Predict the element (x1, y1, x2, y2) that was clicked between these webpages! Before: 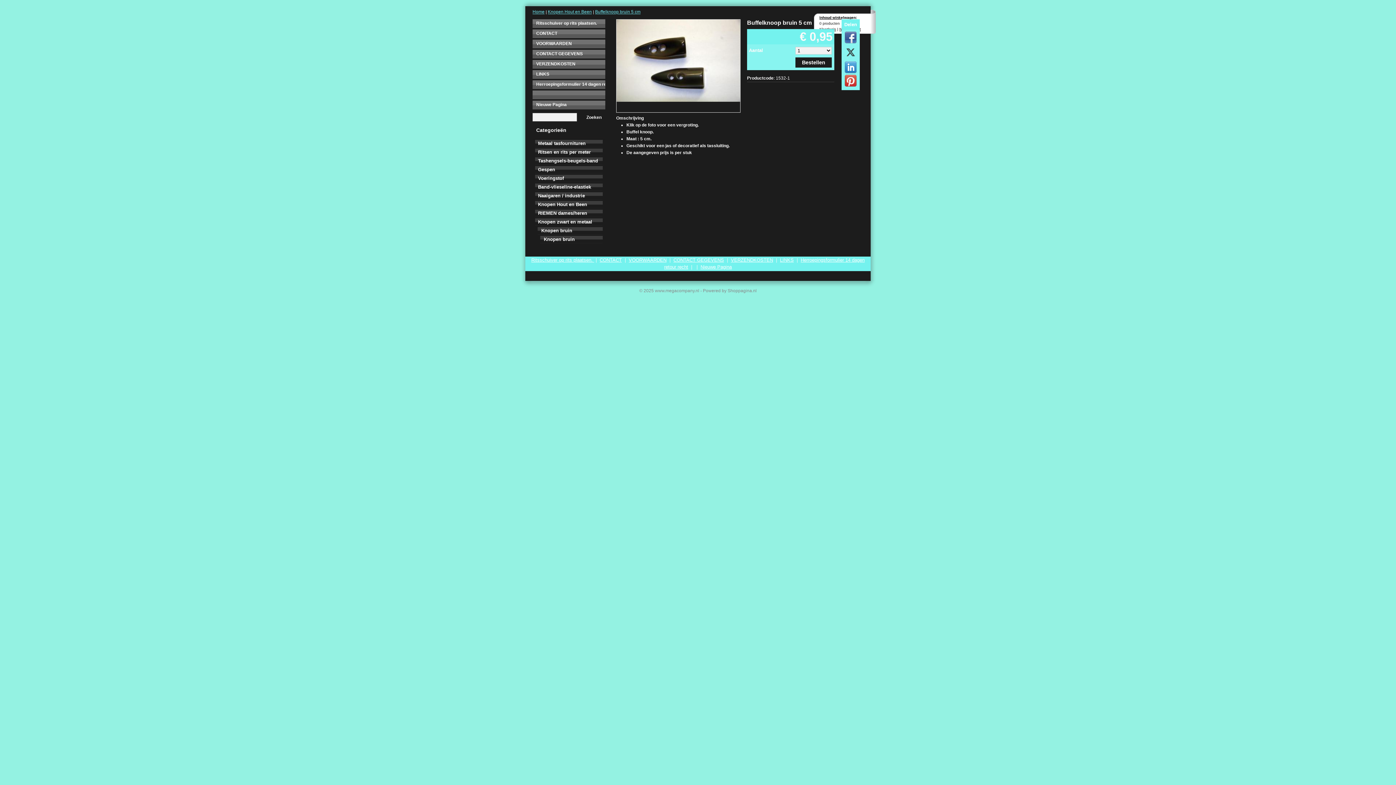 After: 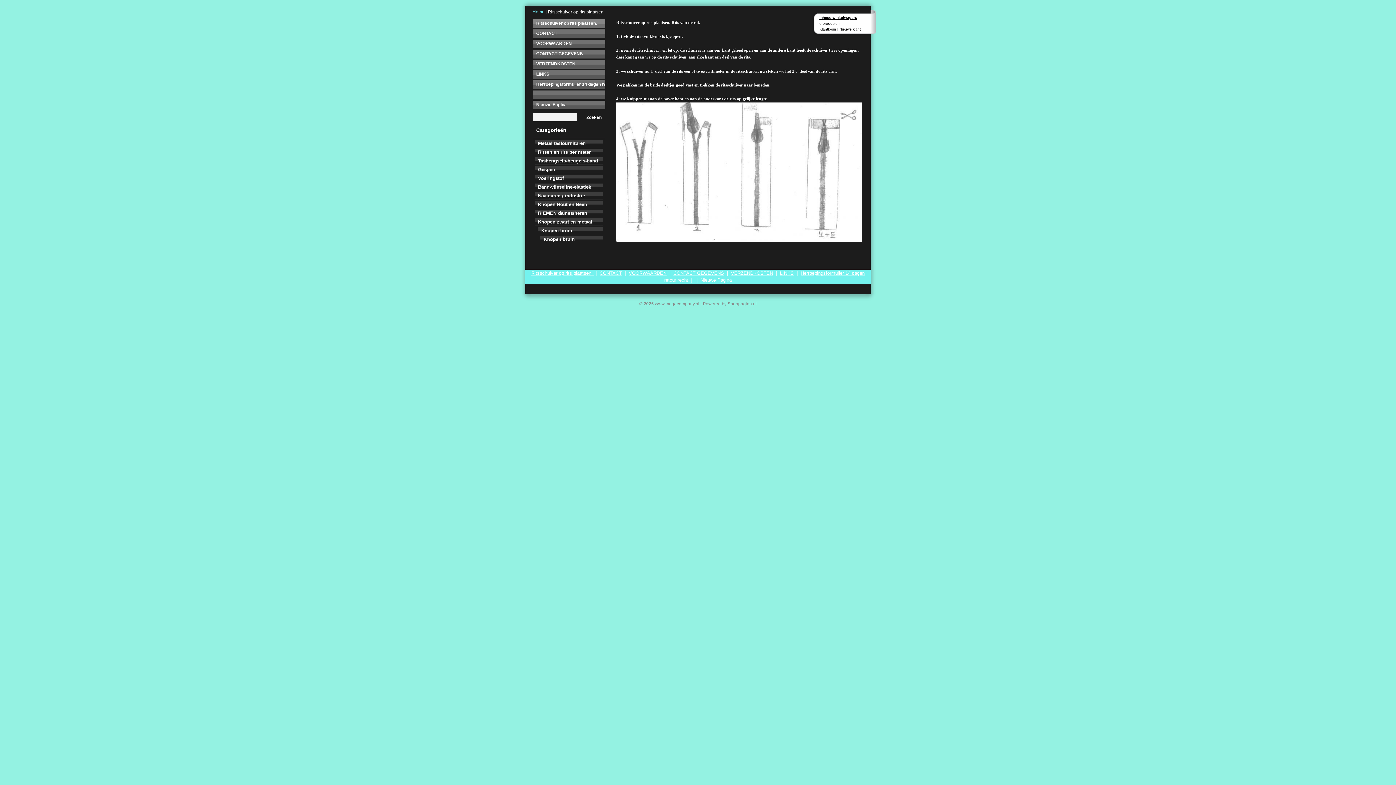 Action: label: Ritsschuiver op rits plaatsen.  bbox: (531, 256, 594, 263)